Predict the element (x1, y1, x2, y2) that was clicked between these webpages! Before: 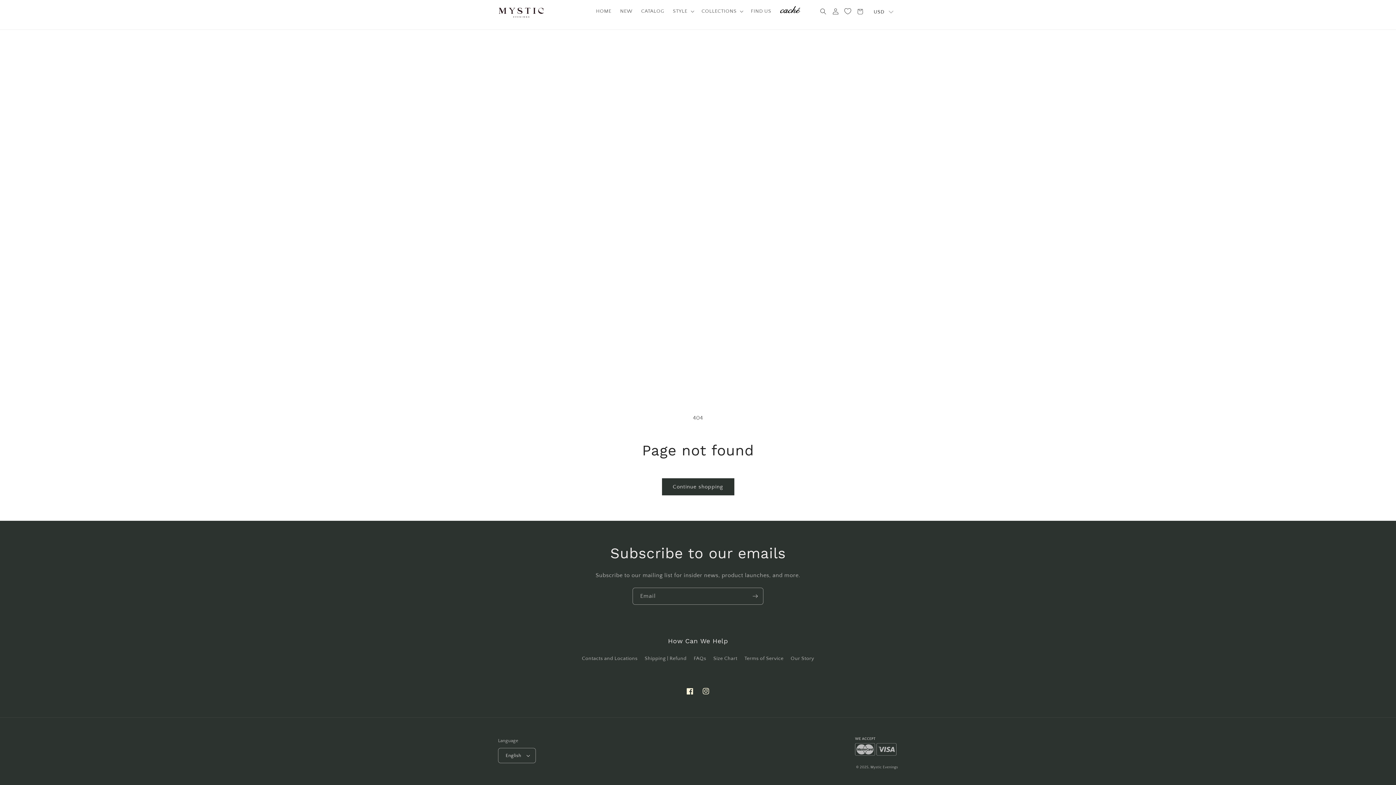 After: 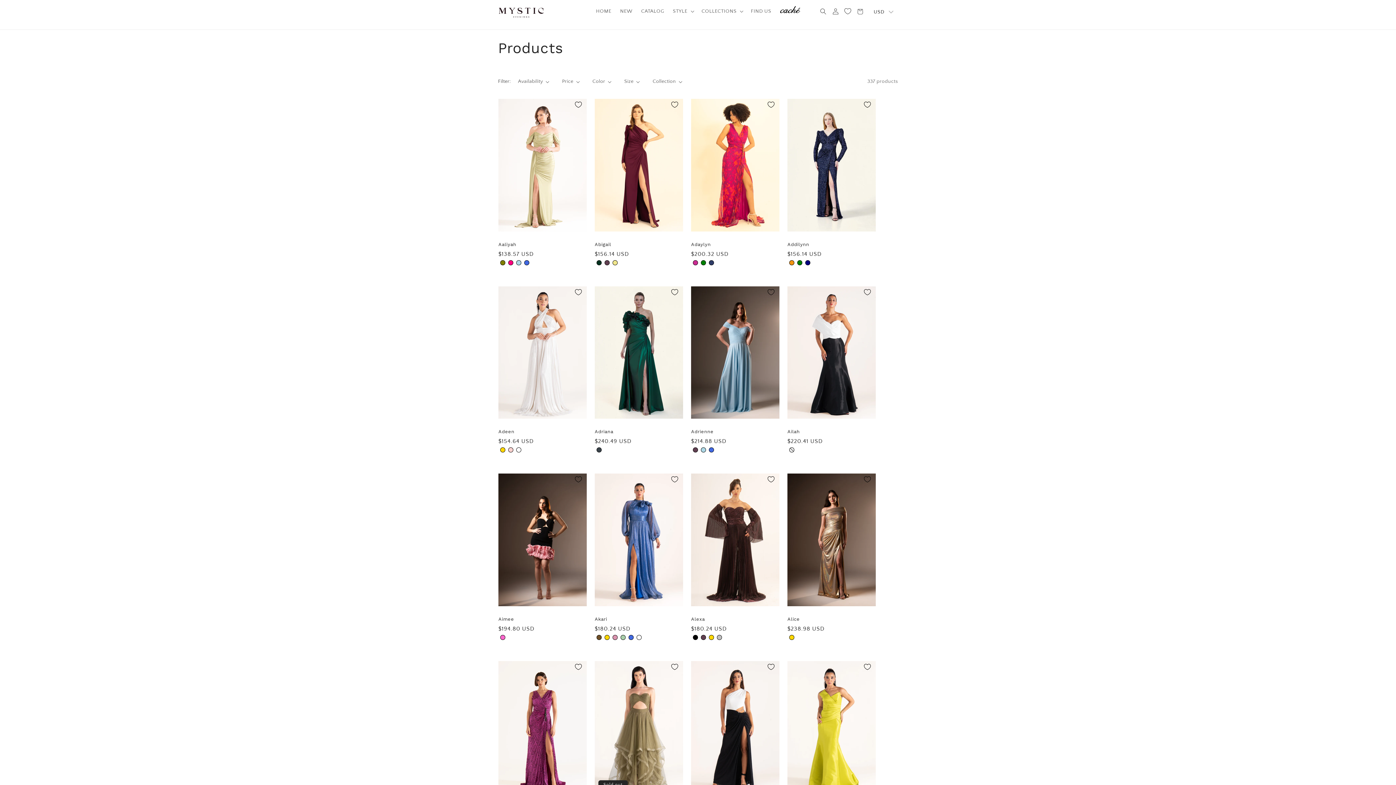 Action: label: Continue shopping bbox: (662, 478, 734, 495)